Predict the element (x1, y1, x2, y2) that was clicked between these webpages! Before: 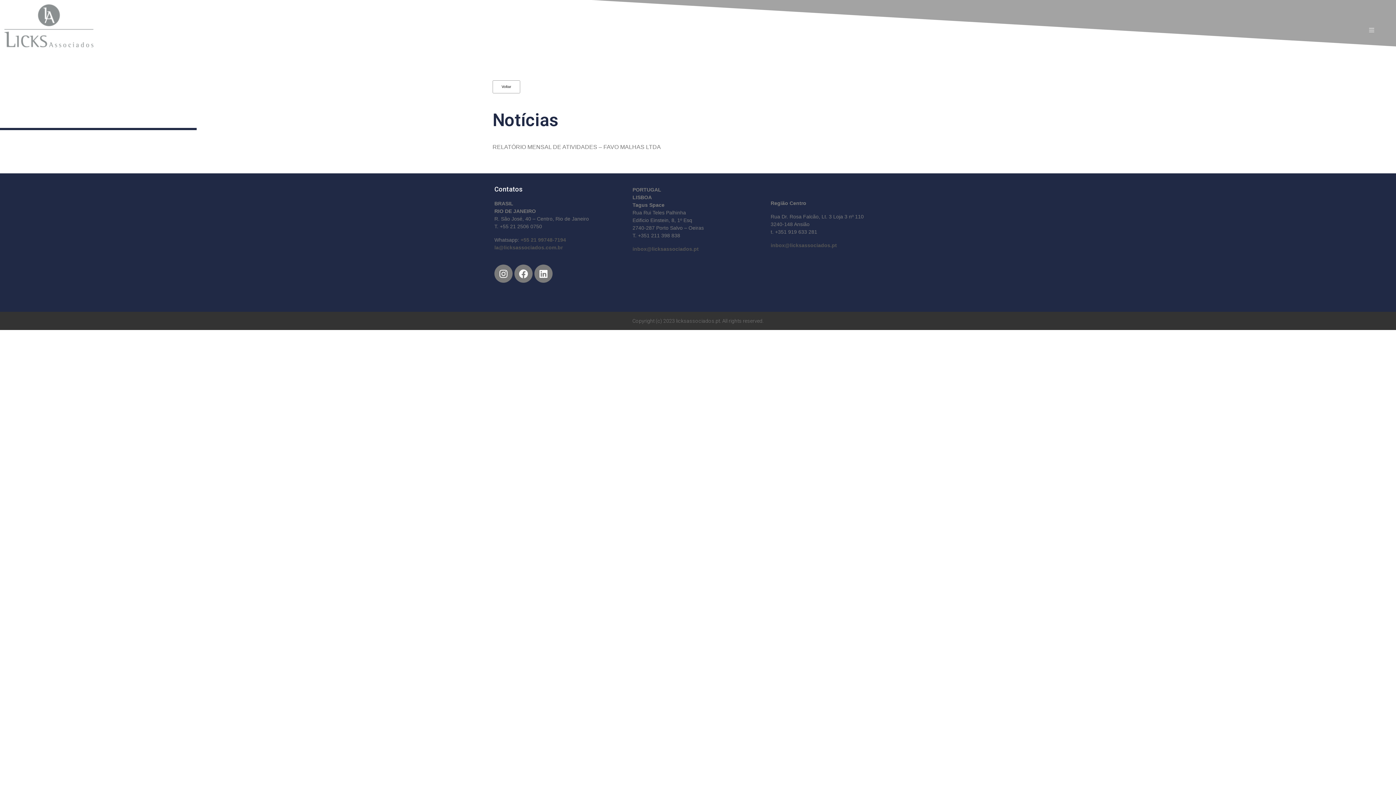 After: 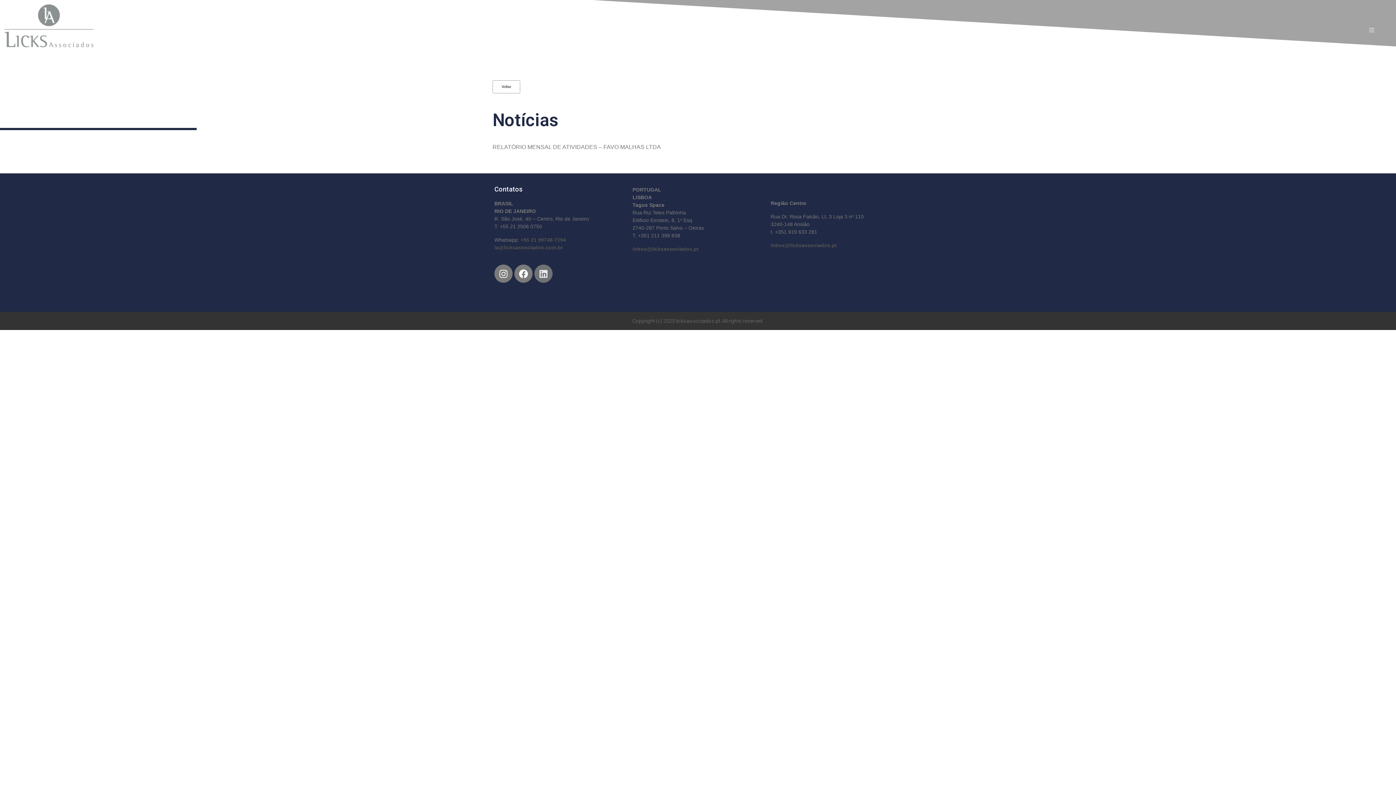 Action: bbox: (534, 264, 552, 283) label: Linkedin